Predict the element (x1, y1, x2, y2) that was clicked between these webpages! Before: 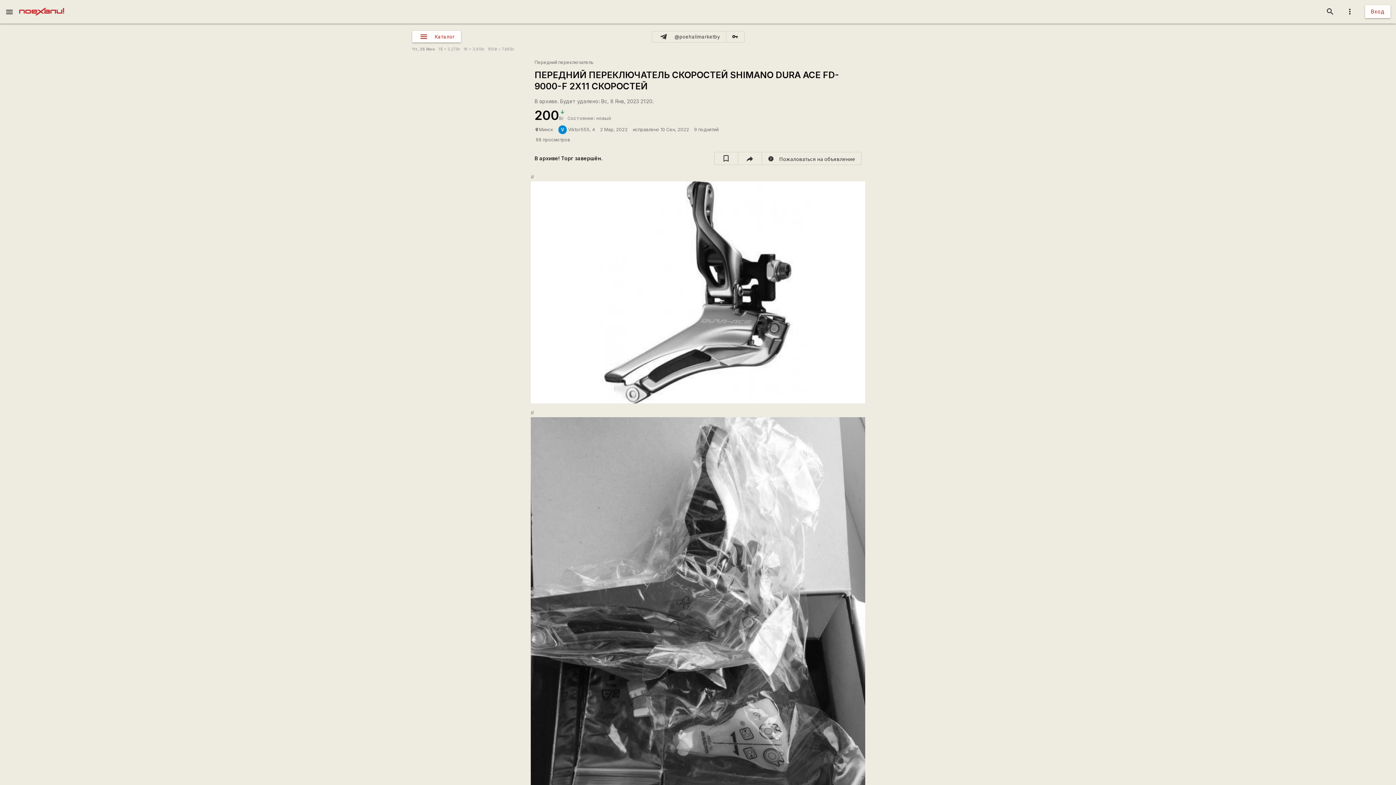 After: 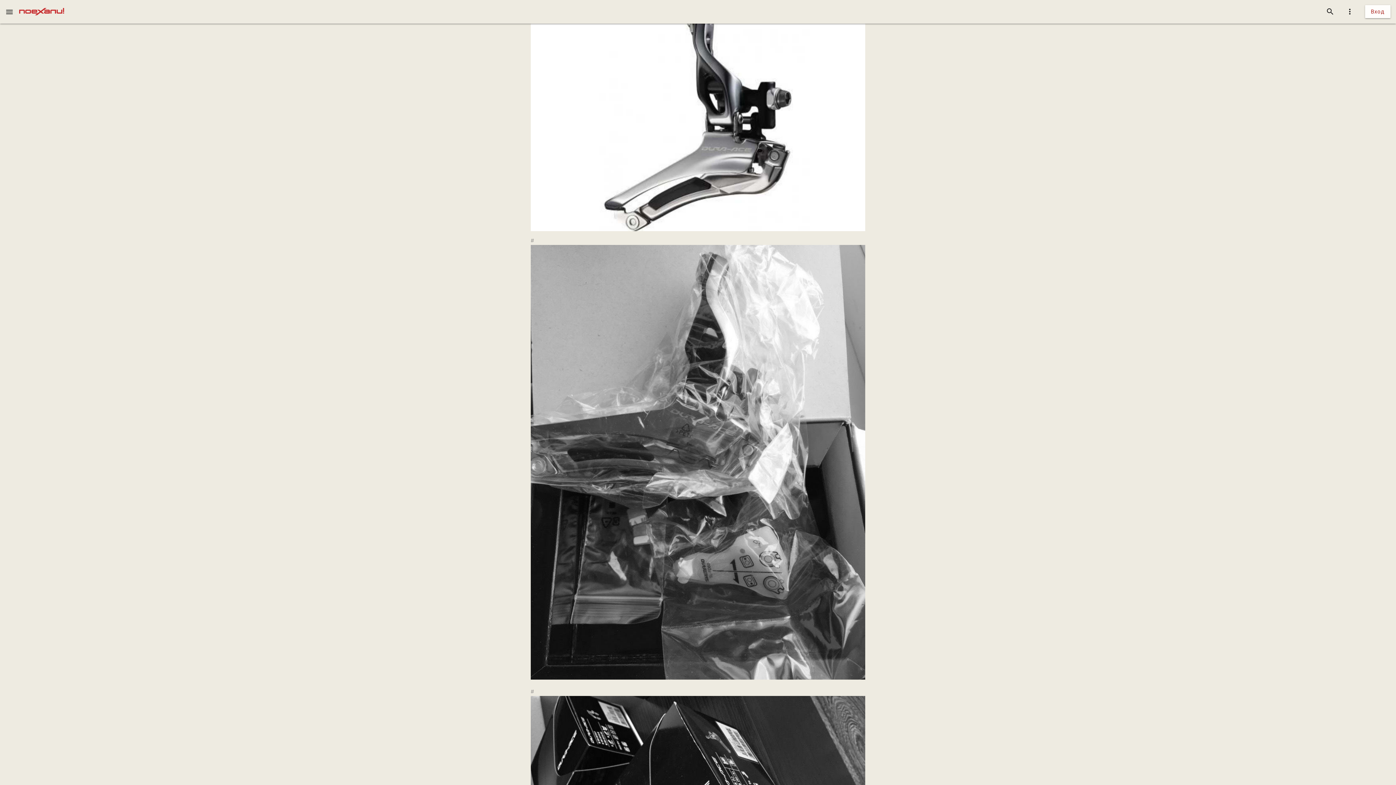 Action: label: # bbox: (530, 173, 534, 179)